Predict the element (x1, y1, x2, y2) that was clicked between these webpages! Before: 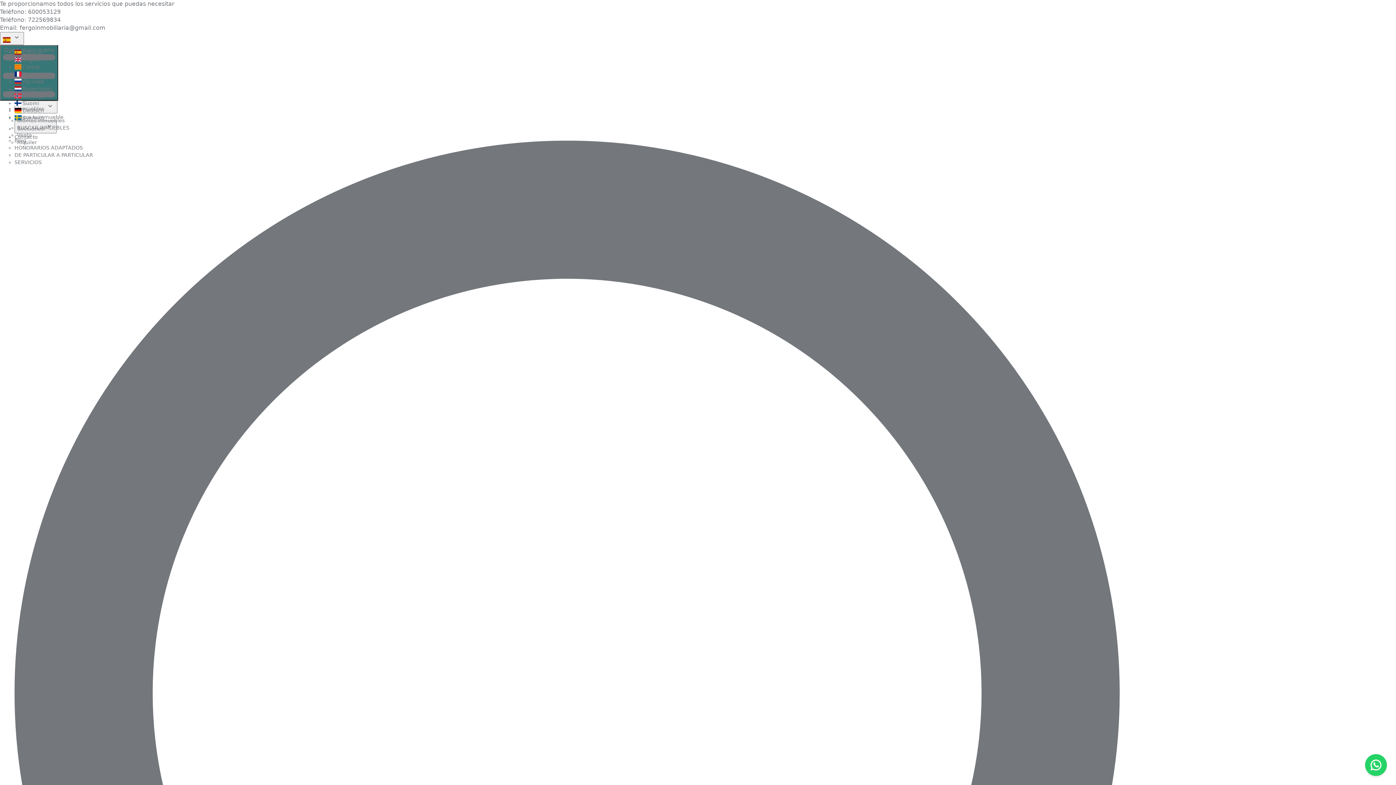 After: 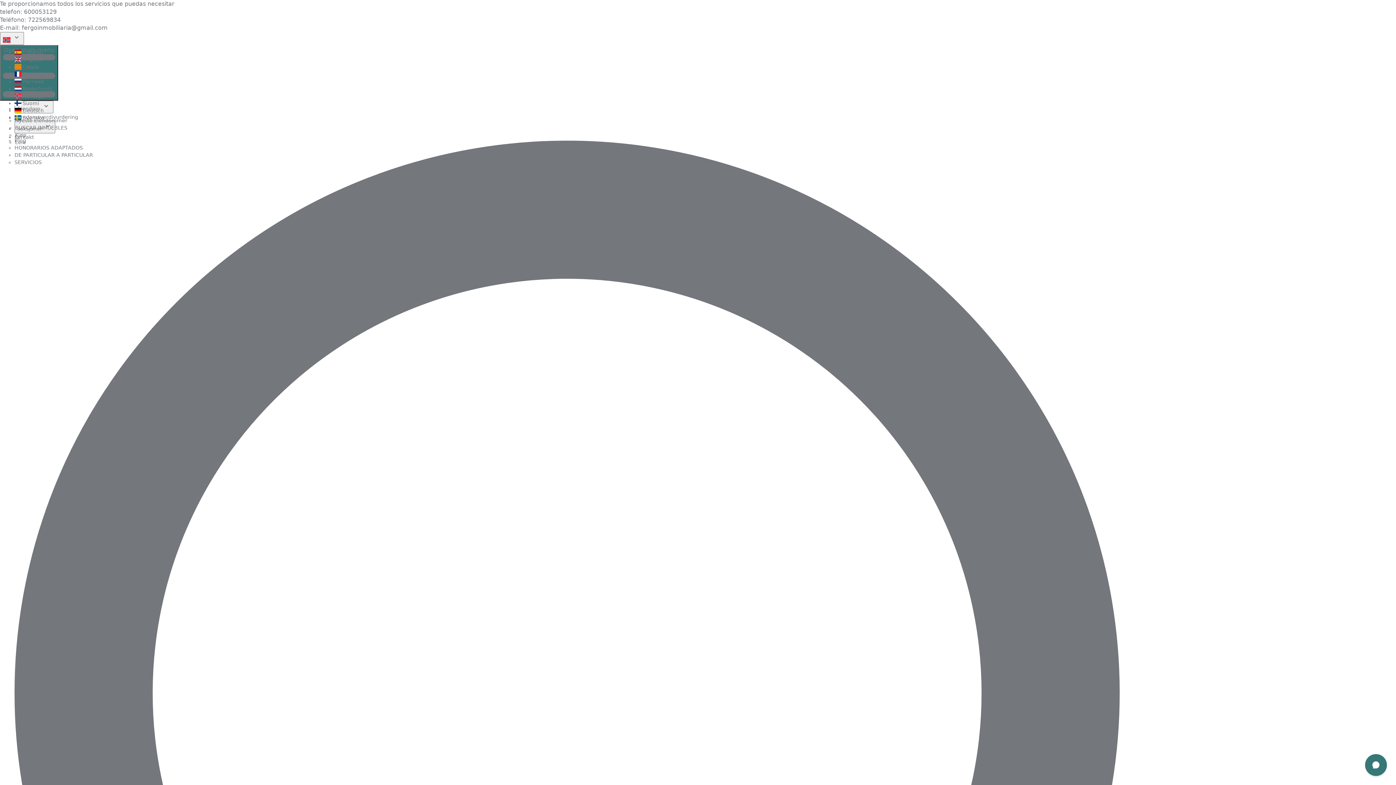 Action: label:  Noruego bbox: (14, 93, 44, 98)